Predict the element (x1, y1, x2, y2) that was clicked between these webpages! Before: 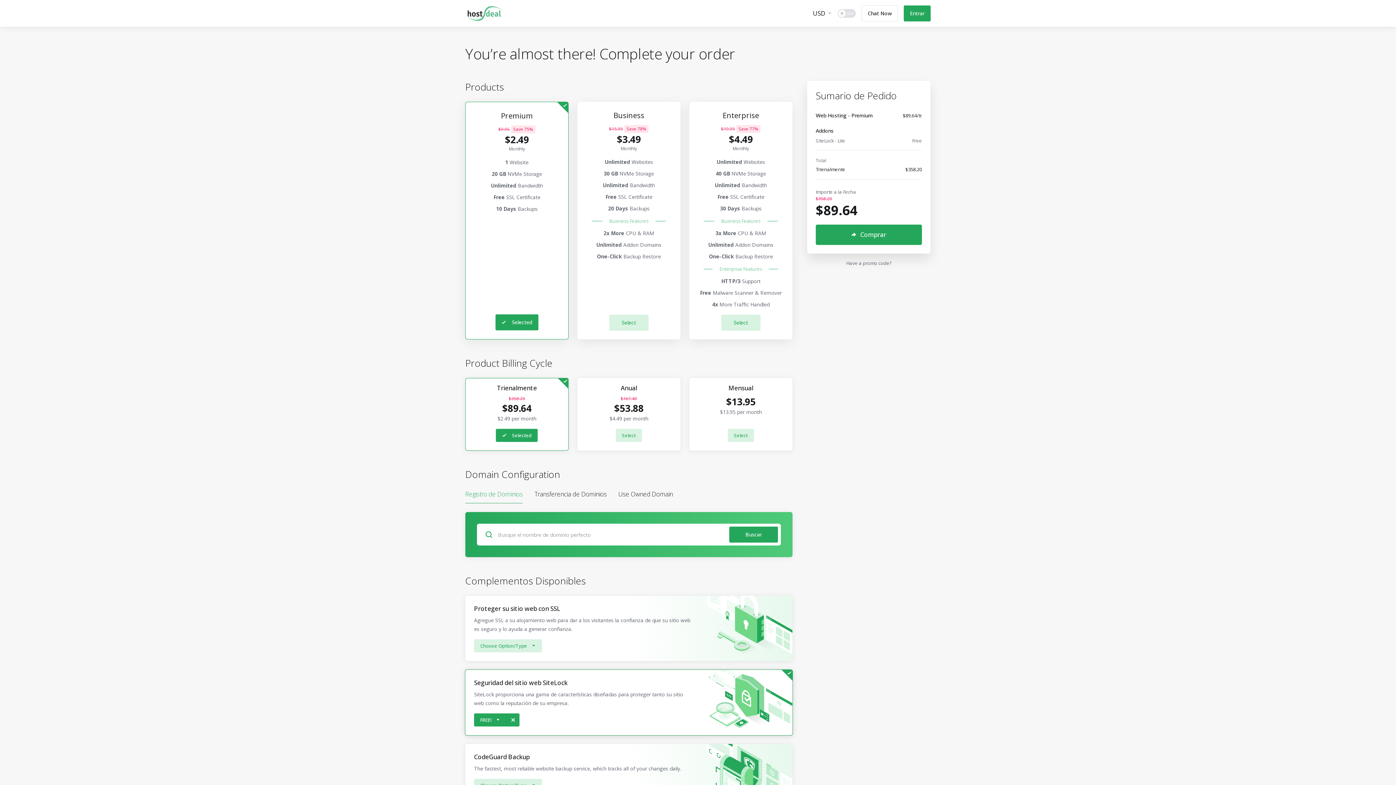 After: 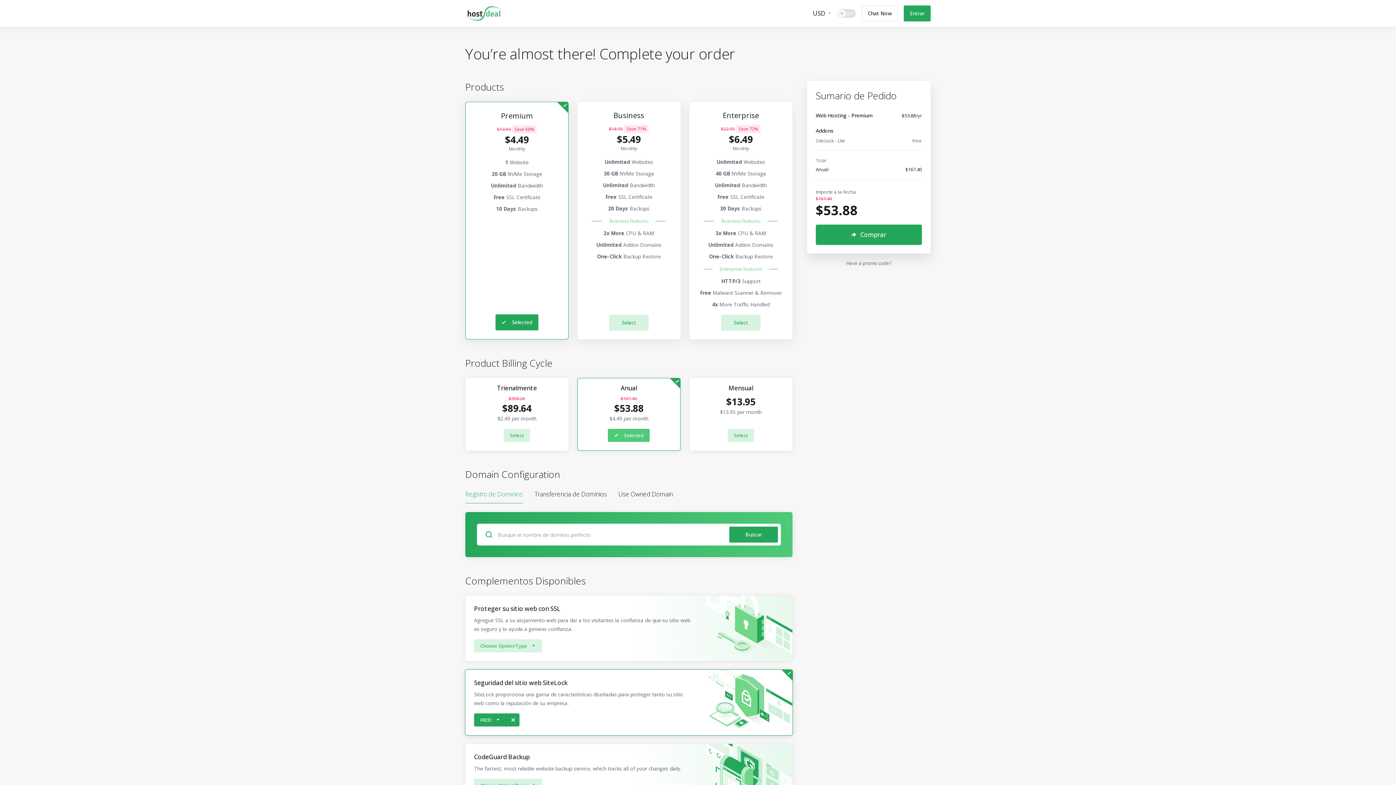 Action: label: Select bbox: (615, 429, 642, 442)